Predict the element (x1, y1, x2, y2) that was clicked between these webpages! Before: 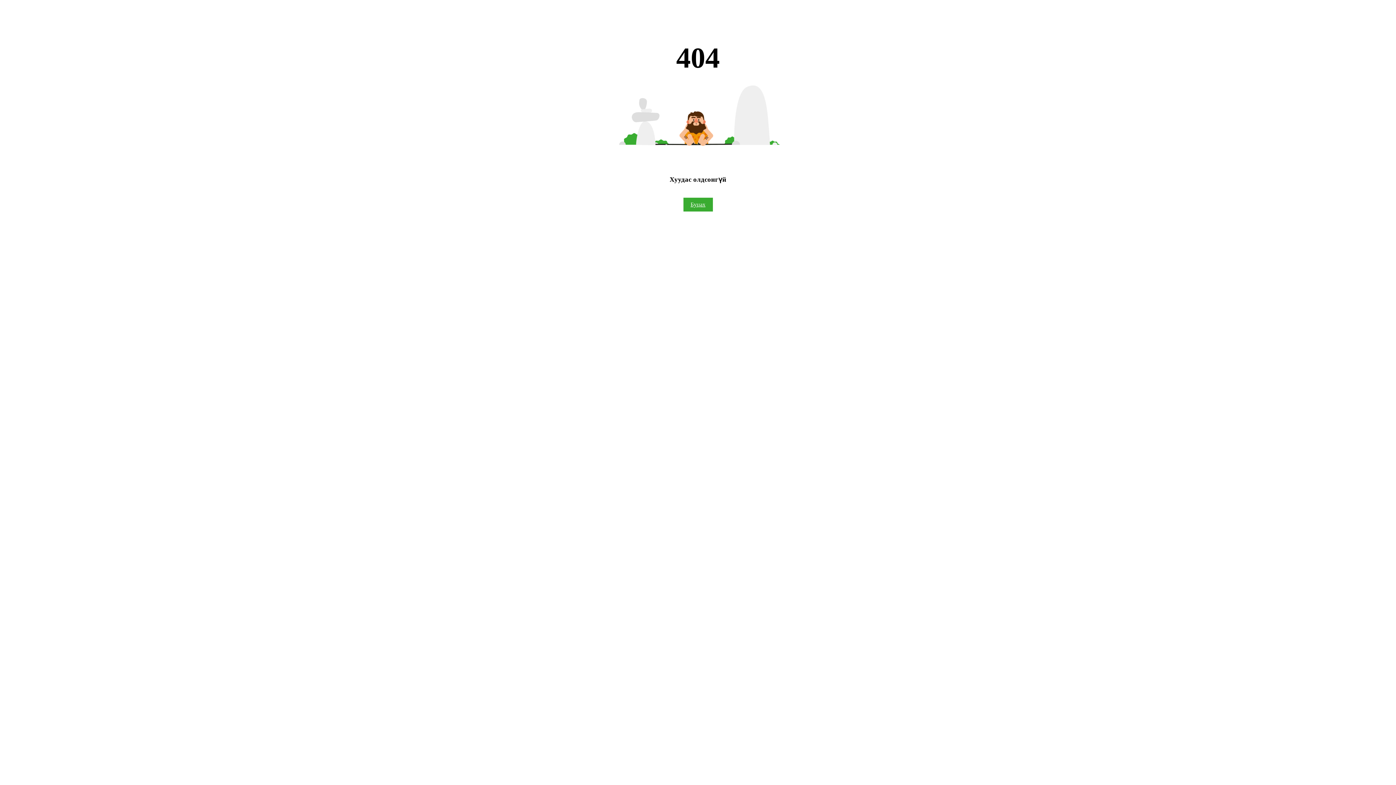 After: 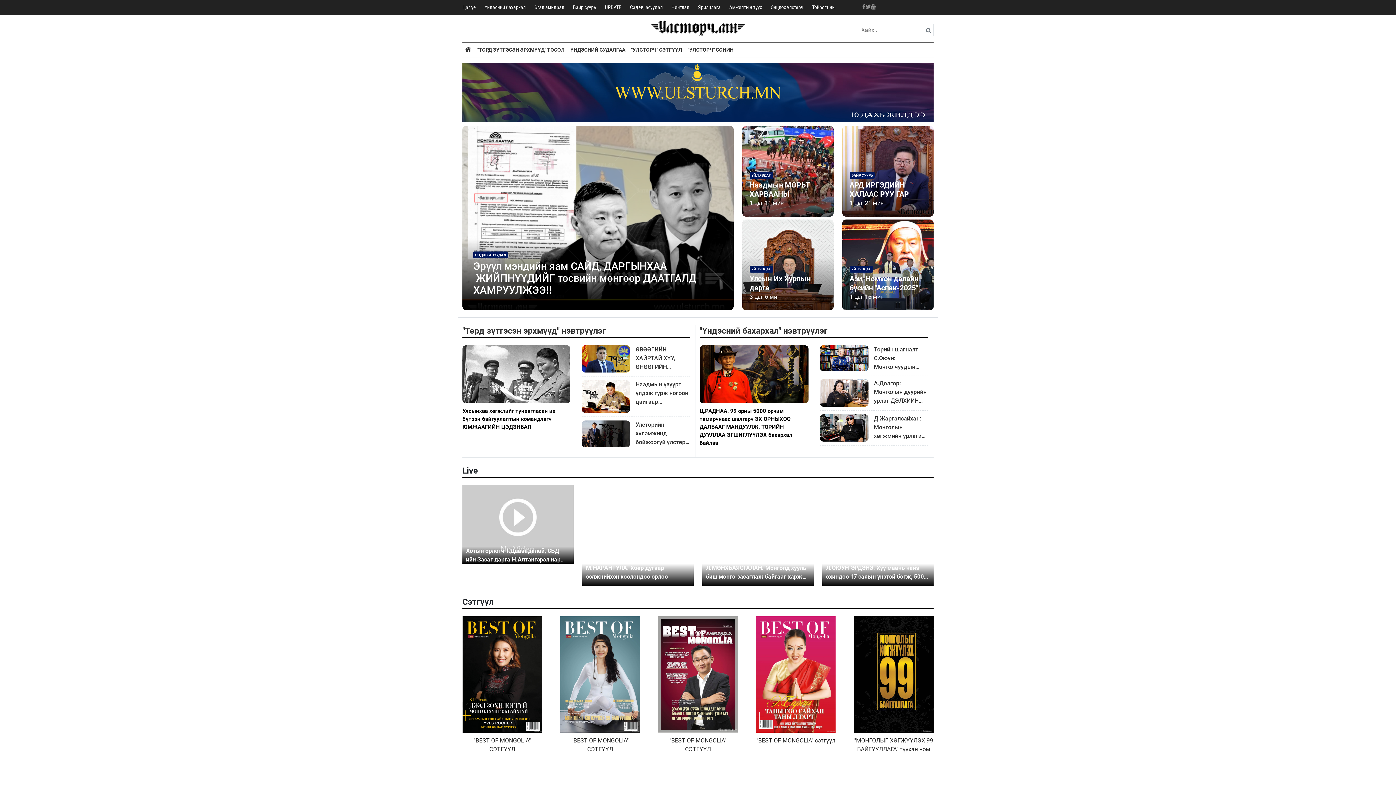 Action: bbox: (683, 197, 712, 211) label: Буцах